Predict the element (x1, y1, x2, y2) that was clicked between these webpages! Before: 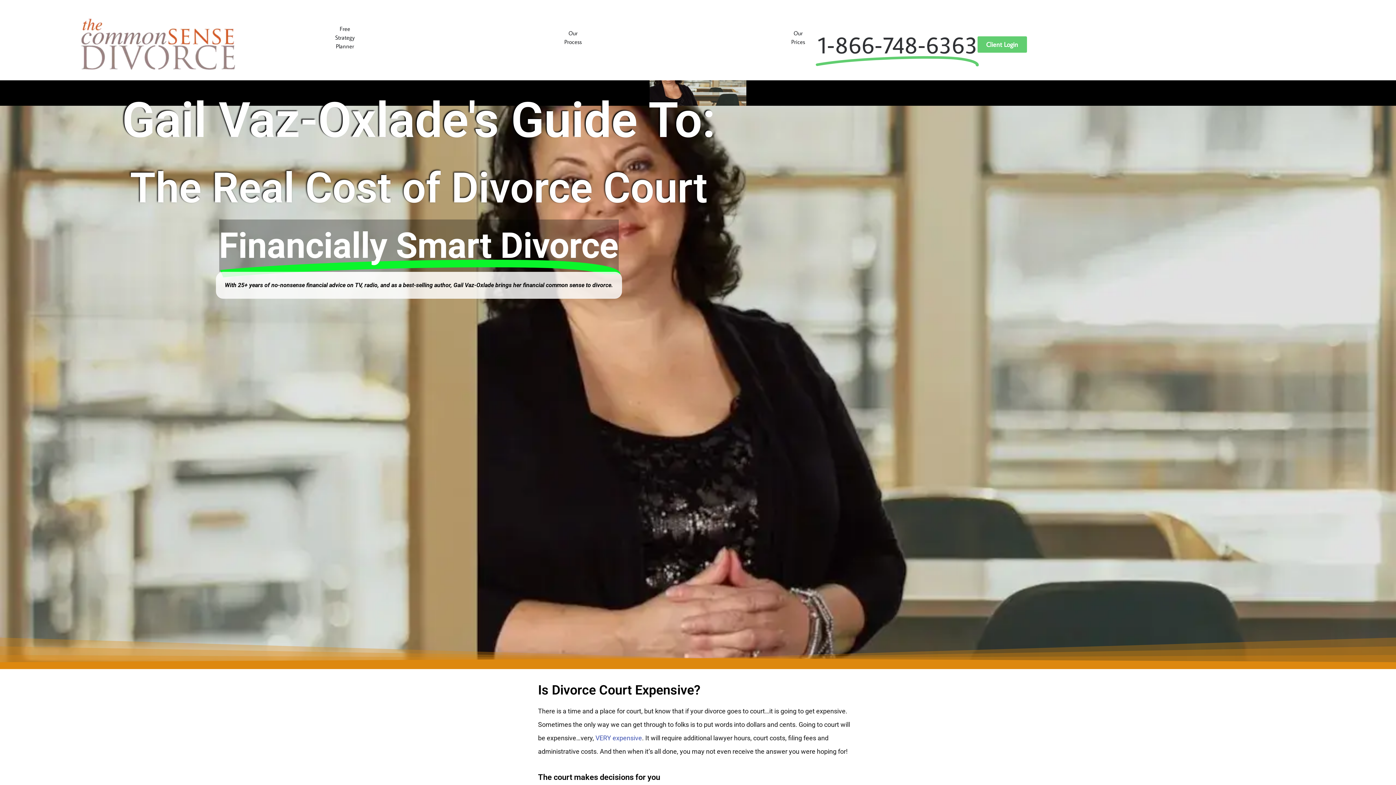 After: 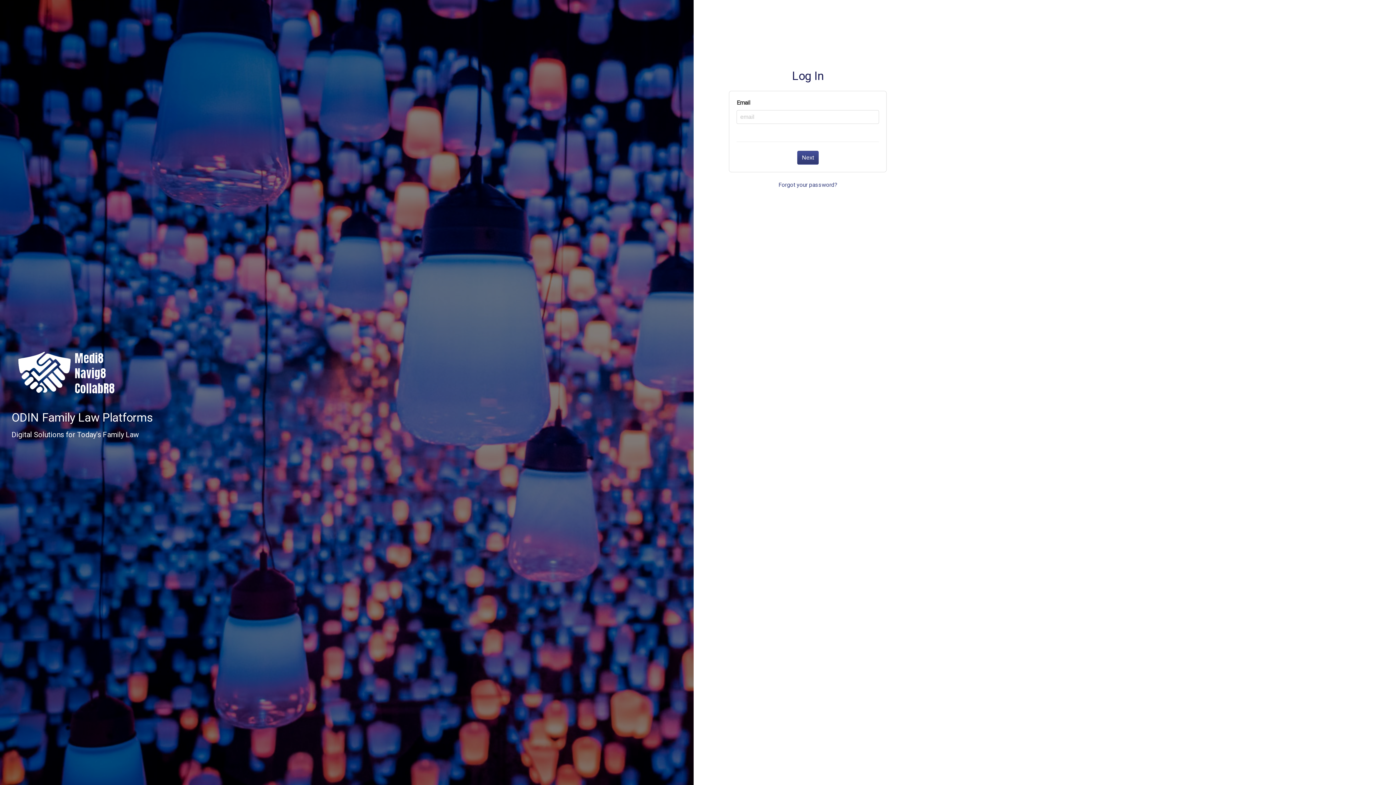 Action: label: Client Login bbox: (977, 36, 1027, 52)